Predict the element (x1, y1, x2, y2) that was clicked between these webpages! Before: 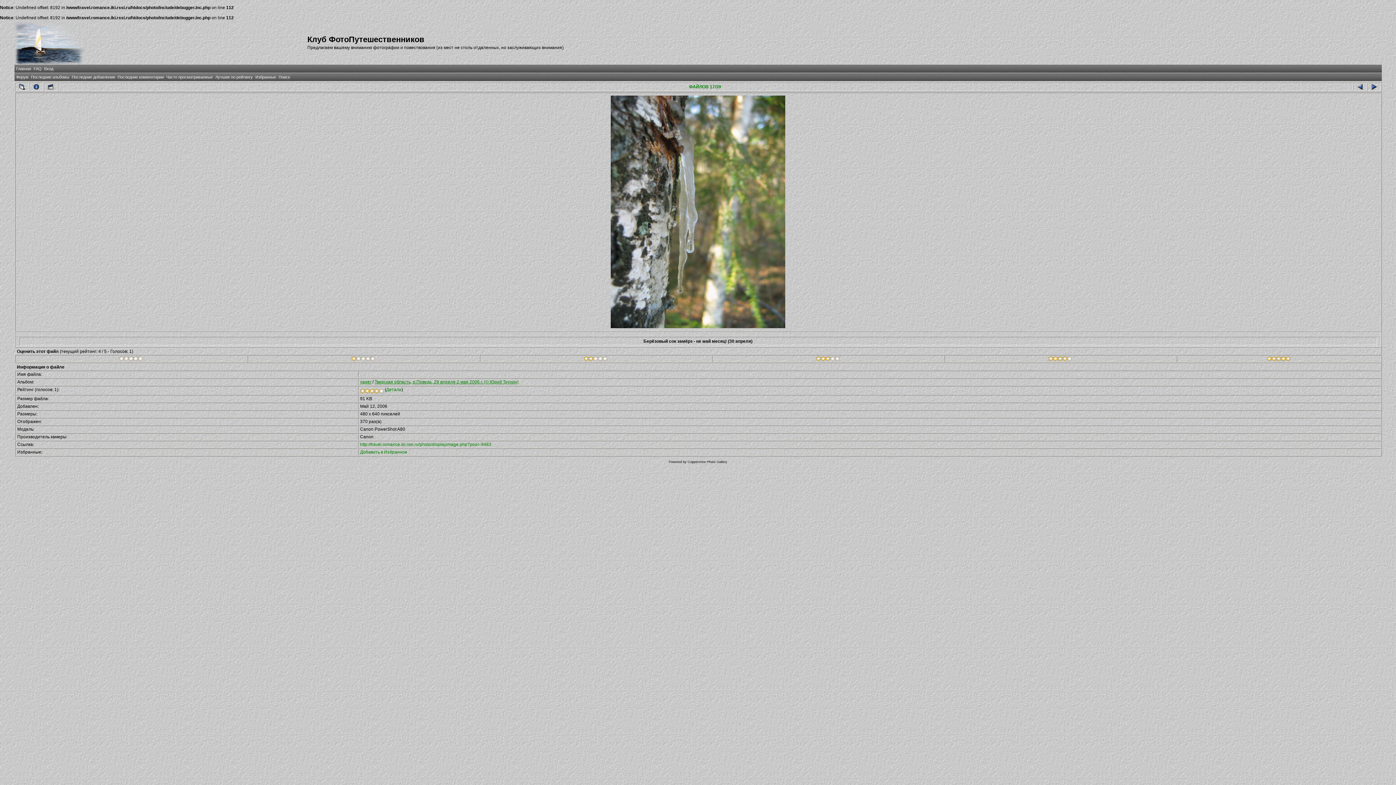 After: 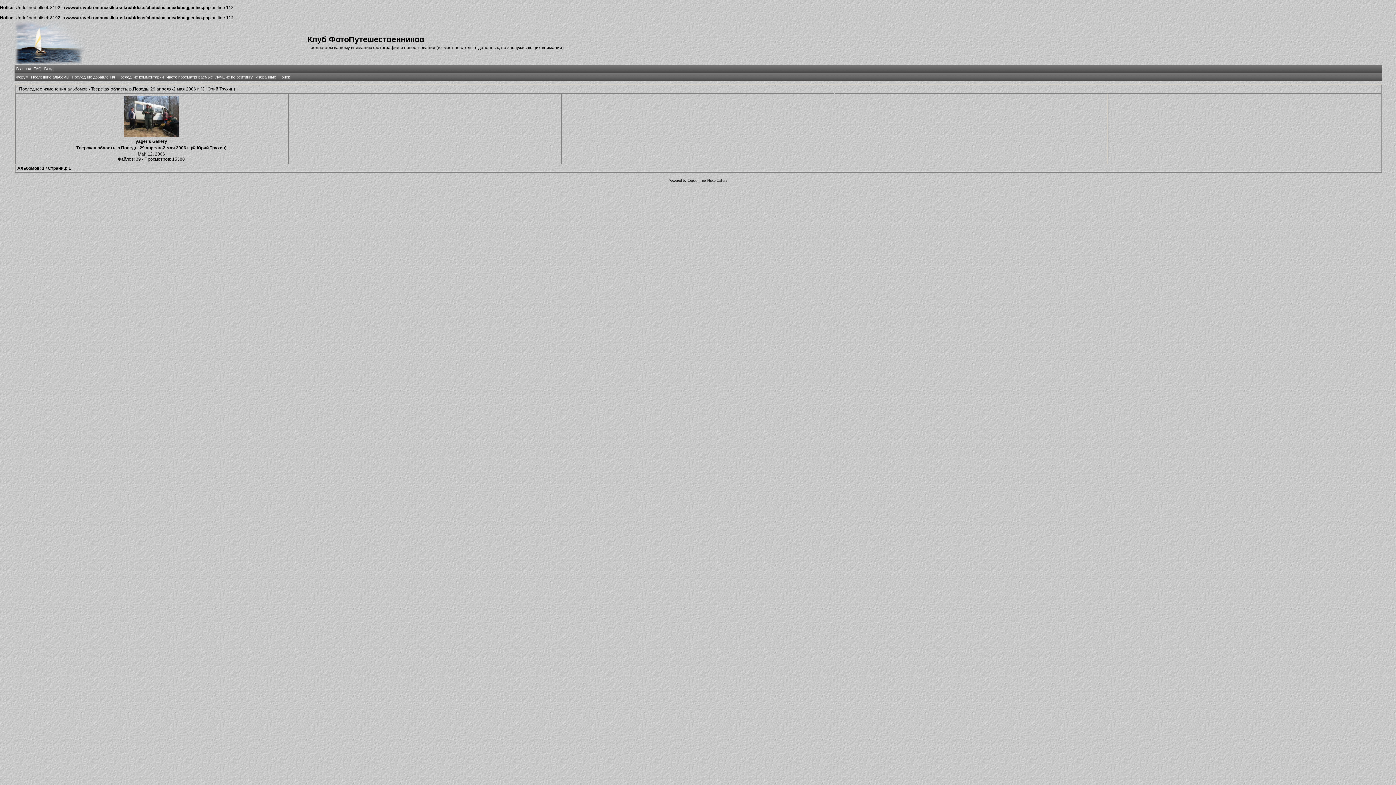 Action: bbox: (30, 74, 69, 79) label: Последние альбомы